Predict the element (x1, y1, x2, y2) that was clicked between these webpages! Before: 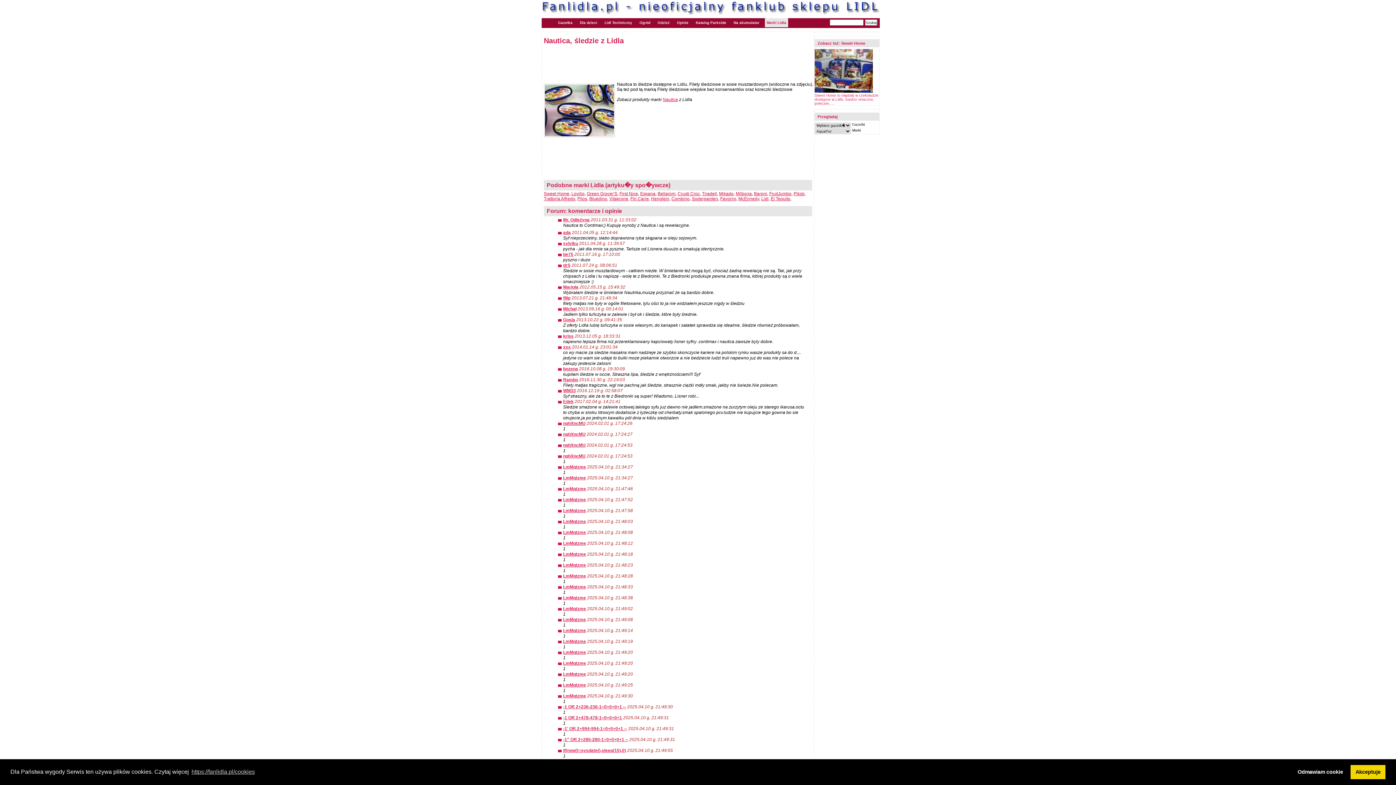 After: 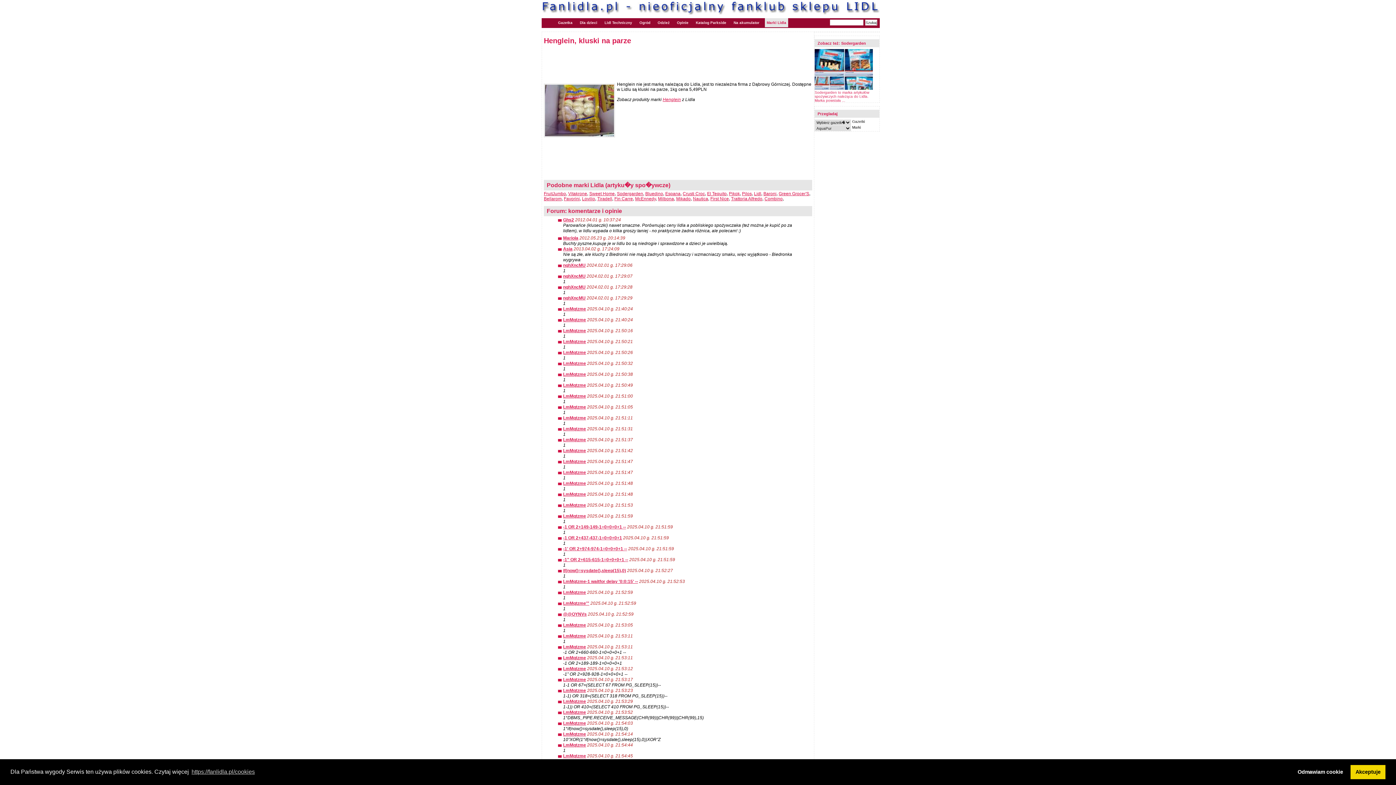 Action: label: Henglein bbox: (651, 196, 669, 201)